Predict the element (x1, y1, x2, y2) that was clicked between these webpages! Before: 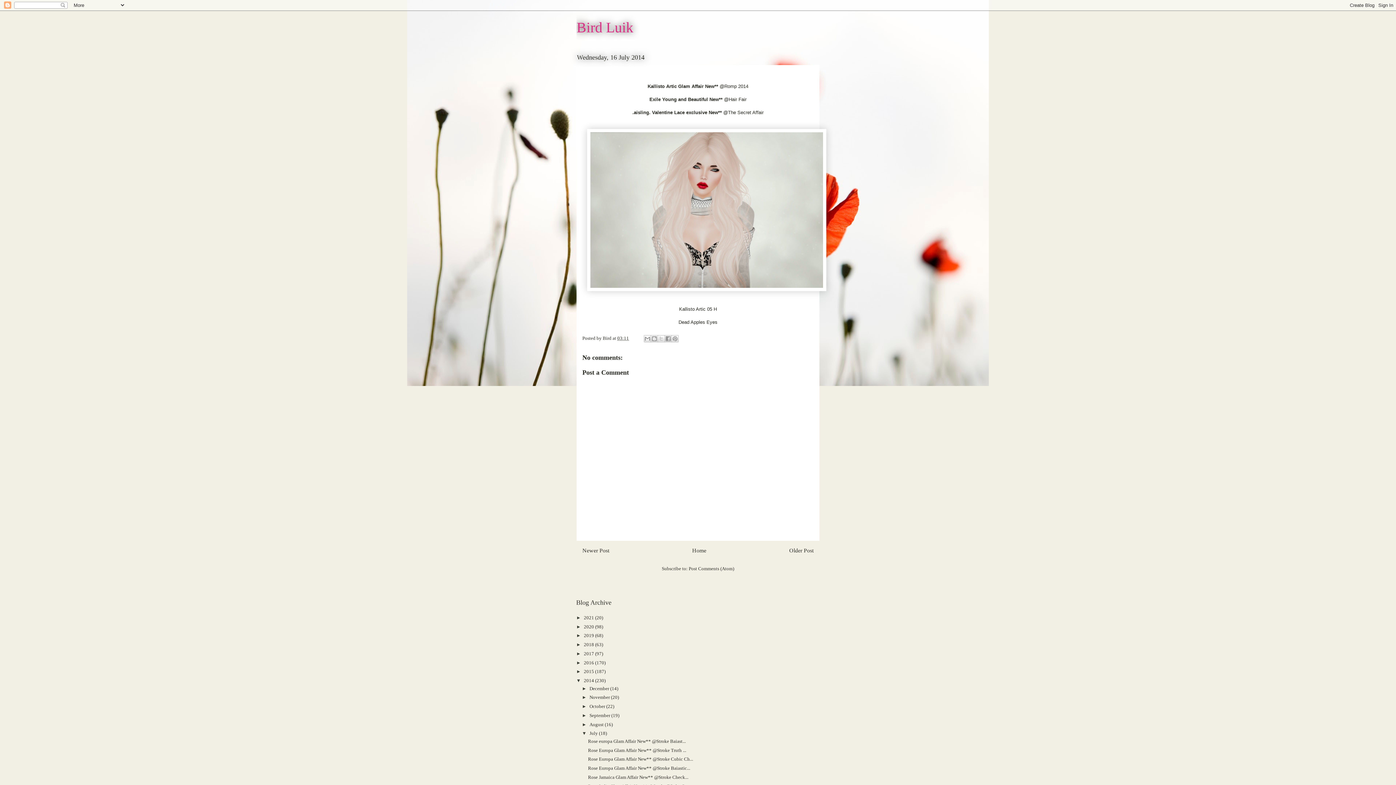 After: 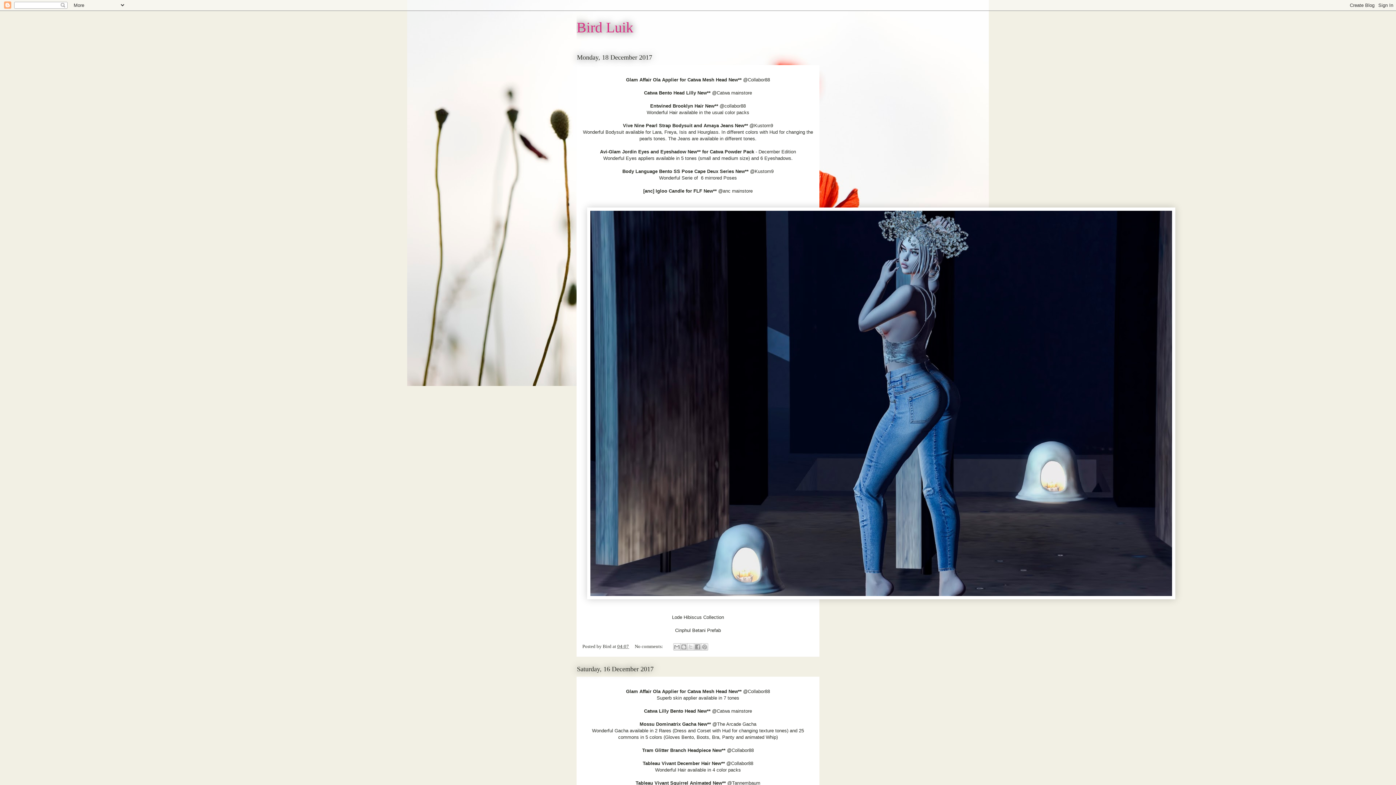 Action: bbox: (584, 651, 595, 656) label: 2017 